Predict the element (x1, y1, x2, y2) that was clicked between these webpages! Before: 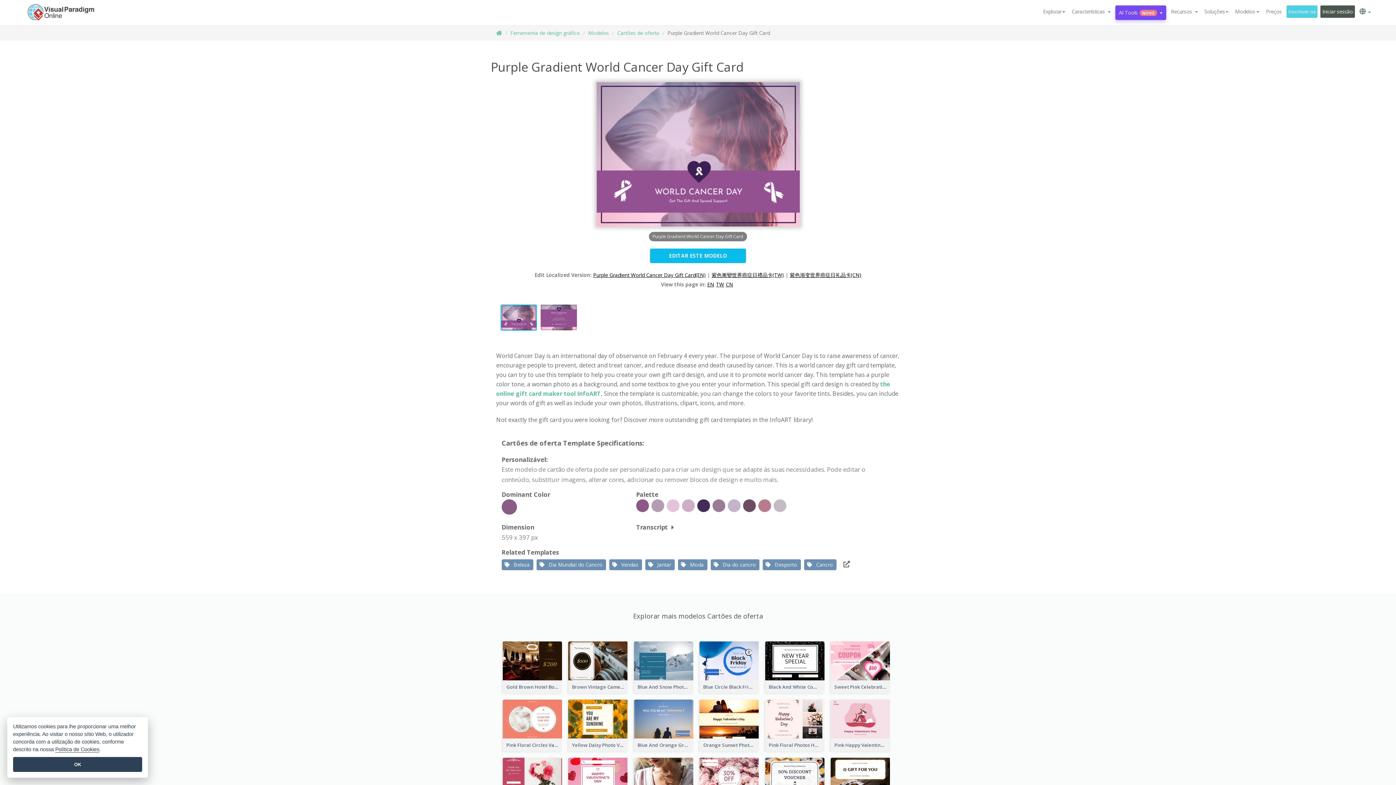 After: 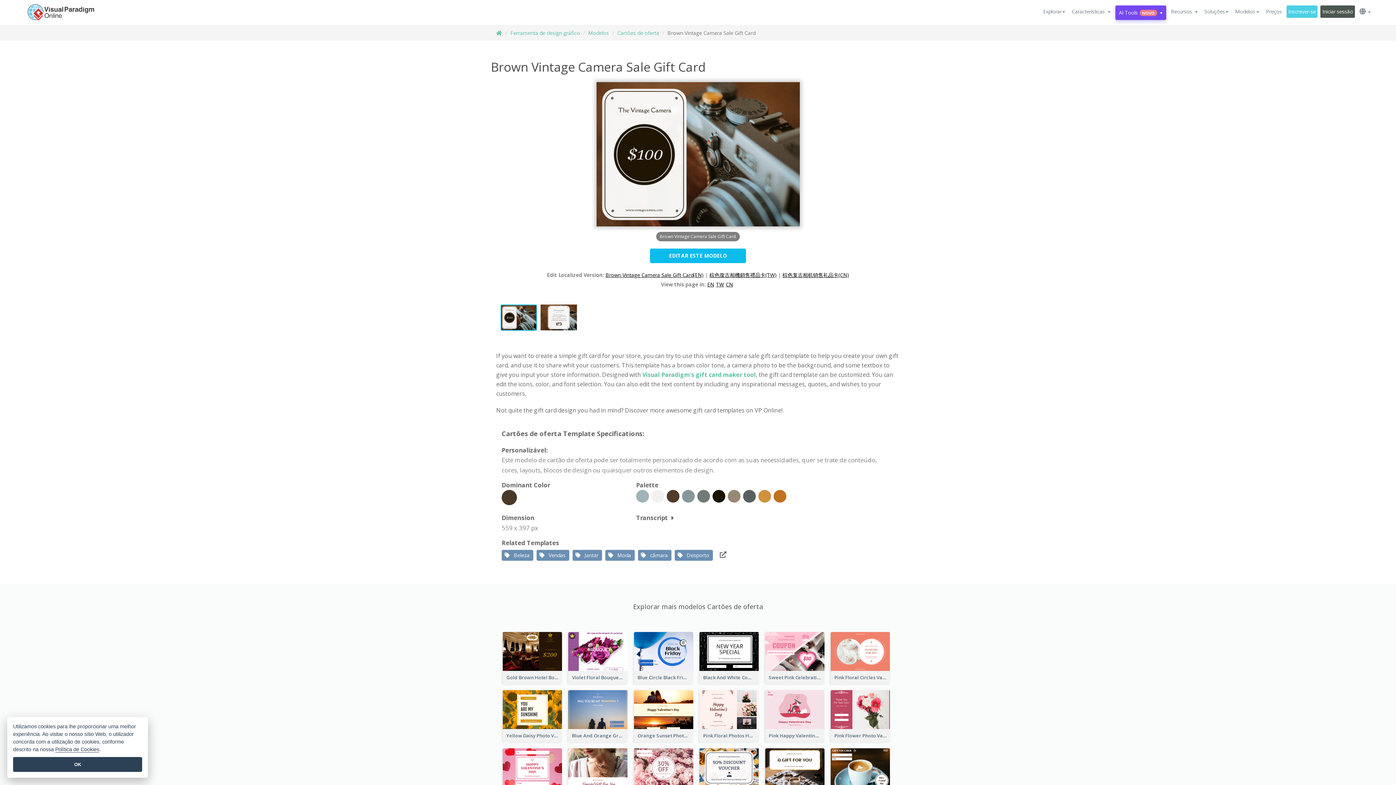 Action: bbox: (568, 657, 627, 664)